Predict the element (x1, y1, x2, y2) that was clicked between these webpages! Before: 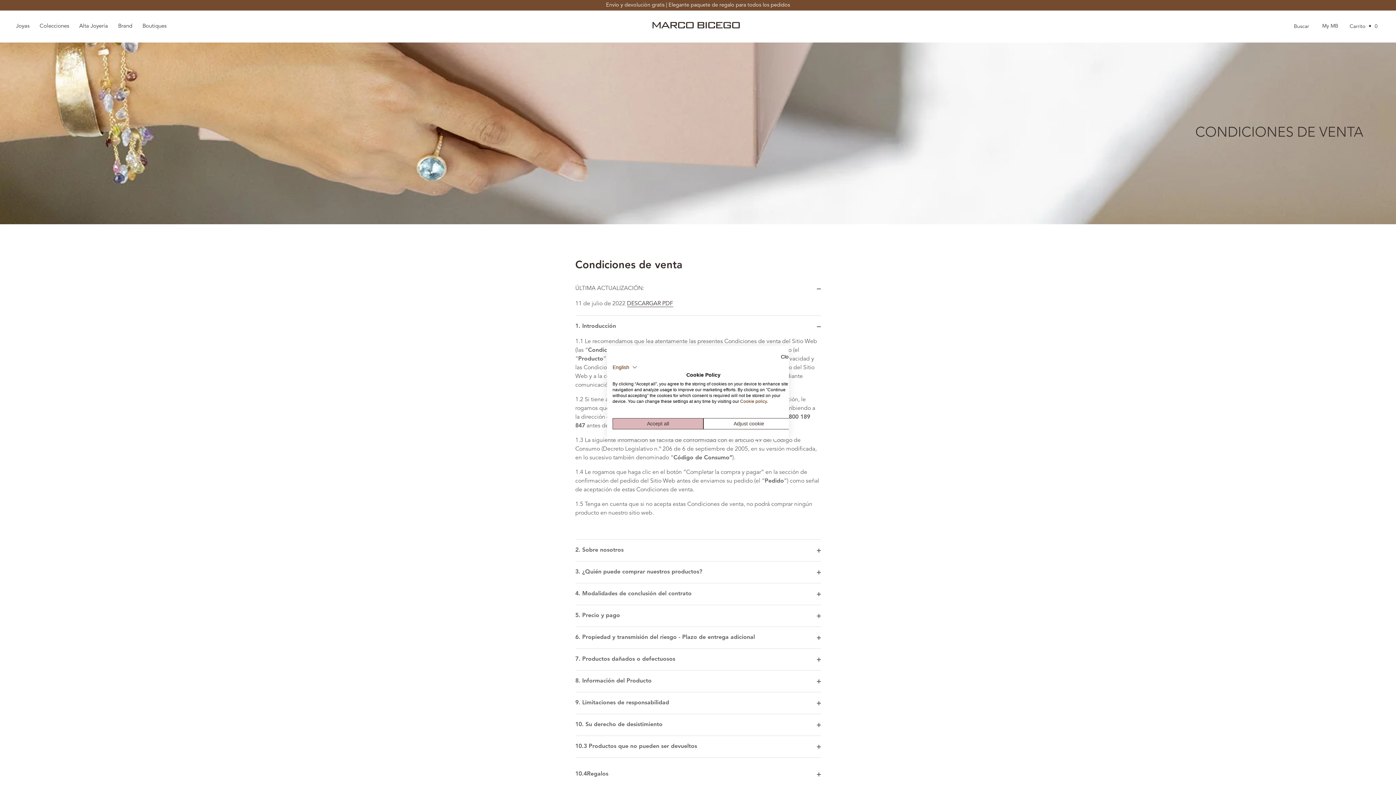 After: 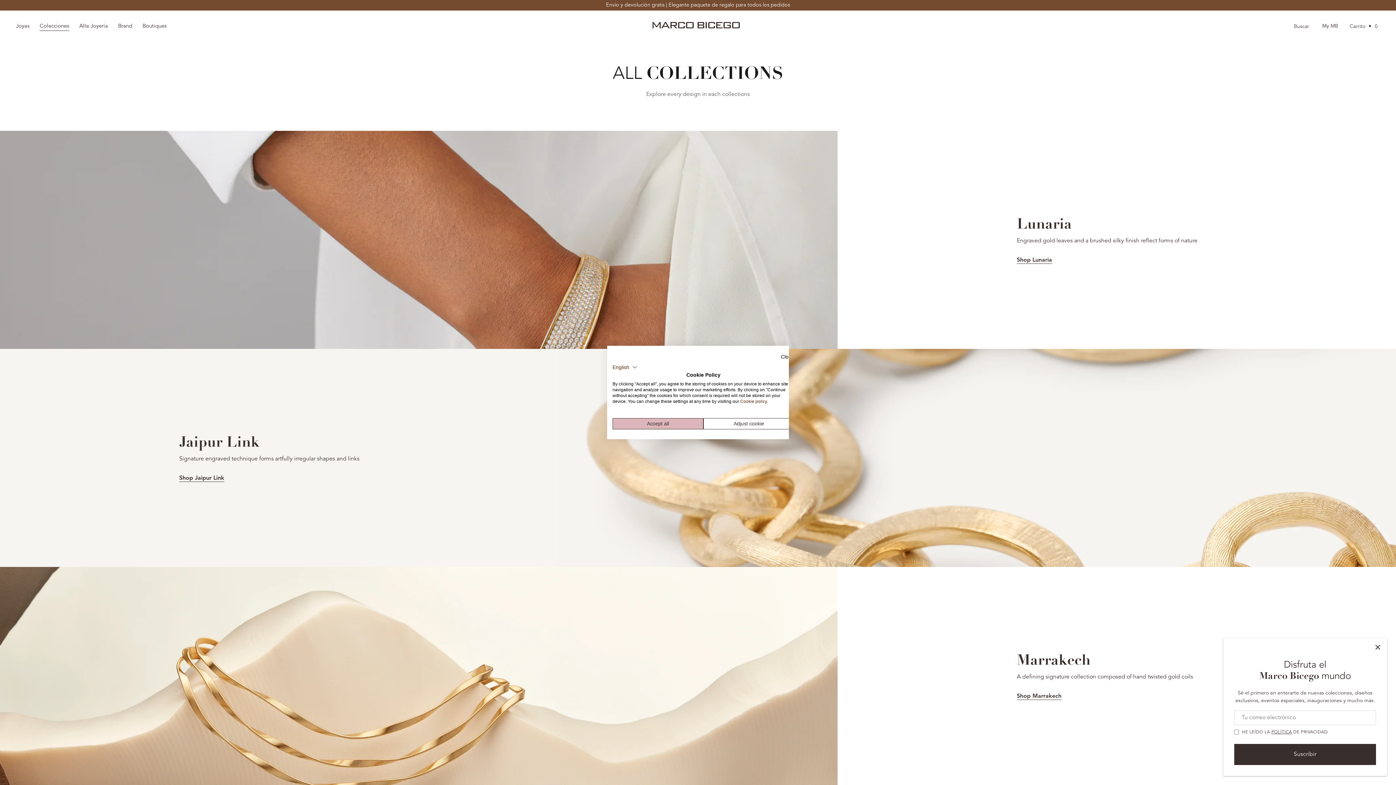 Action: bbox: (35, 17, 73, 35) label: Colecciones